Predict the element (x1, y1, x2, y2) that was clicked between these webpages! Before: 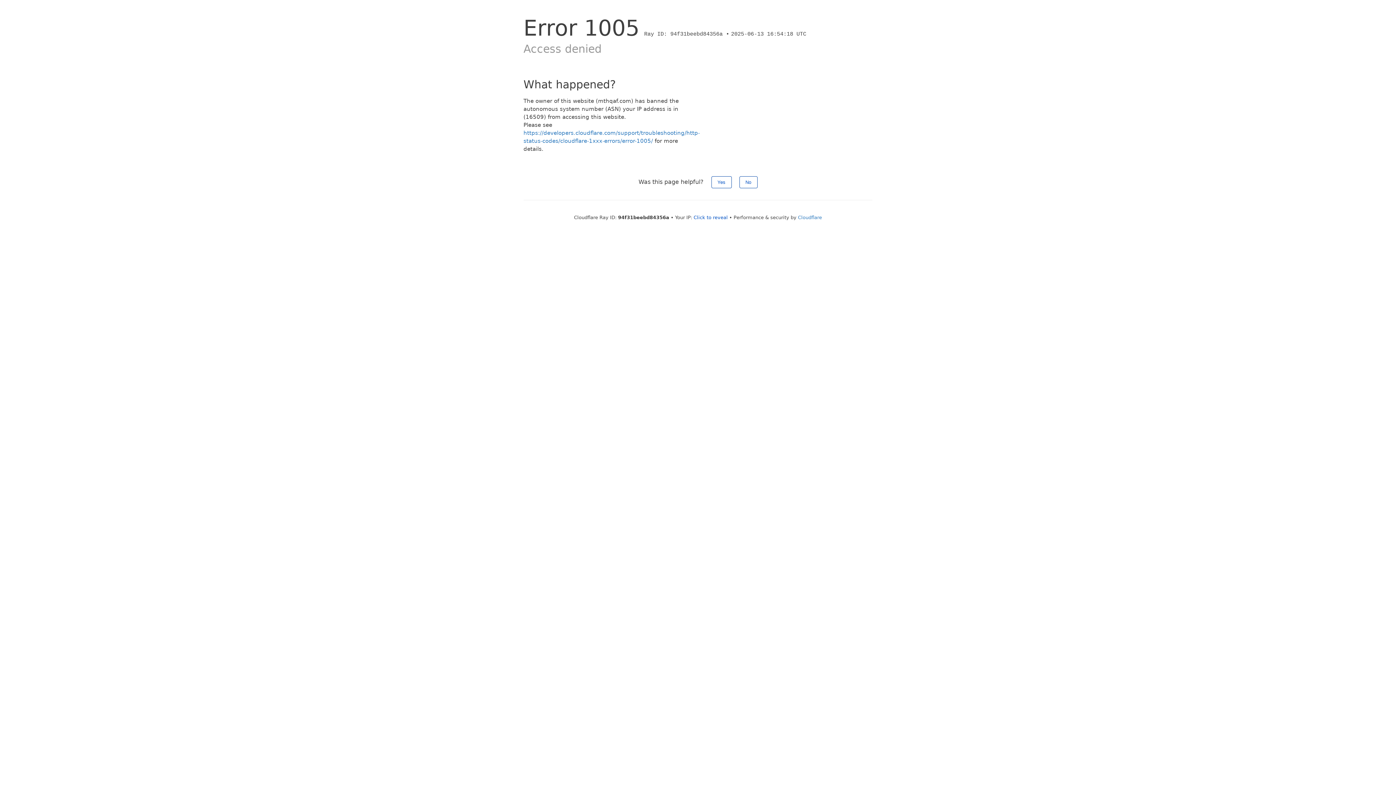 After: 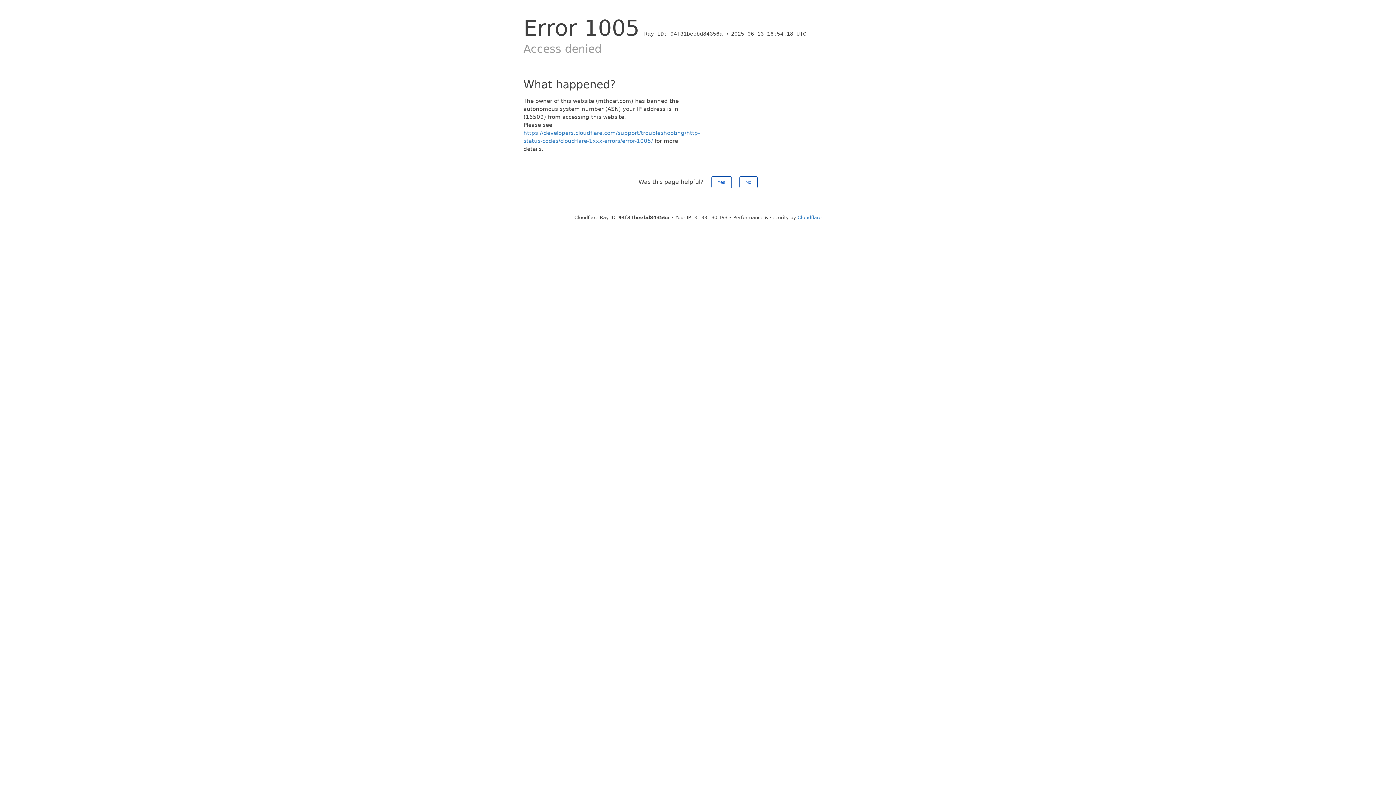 Action: label: Click to reveal bbox: (693, 214, 728, 220)